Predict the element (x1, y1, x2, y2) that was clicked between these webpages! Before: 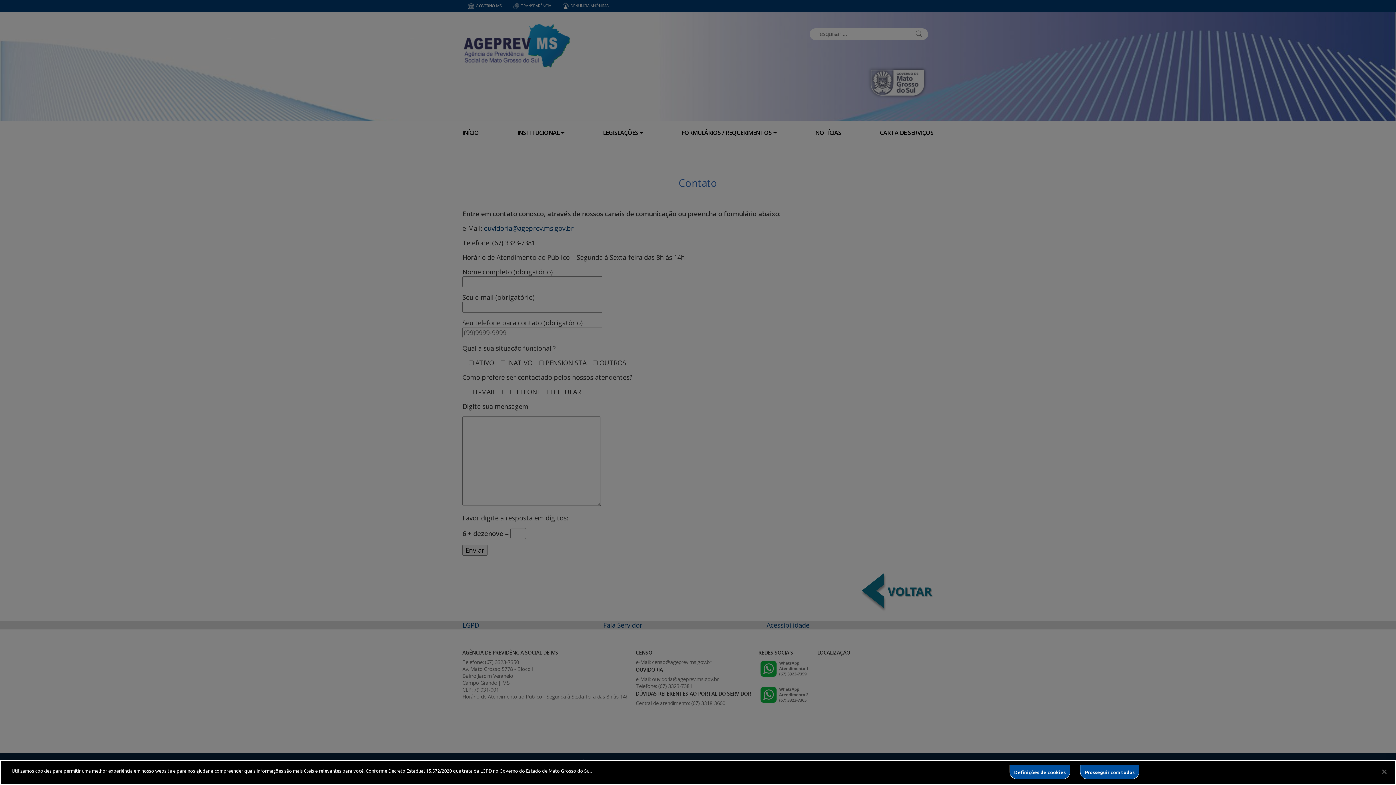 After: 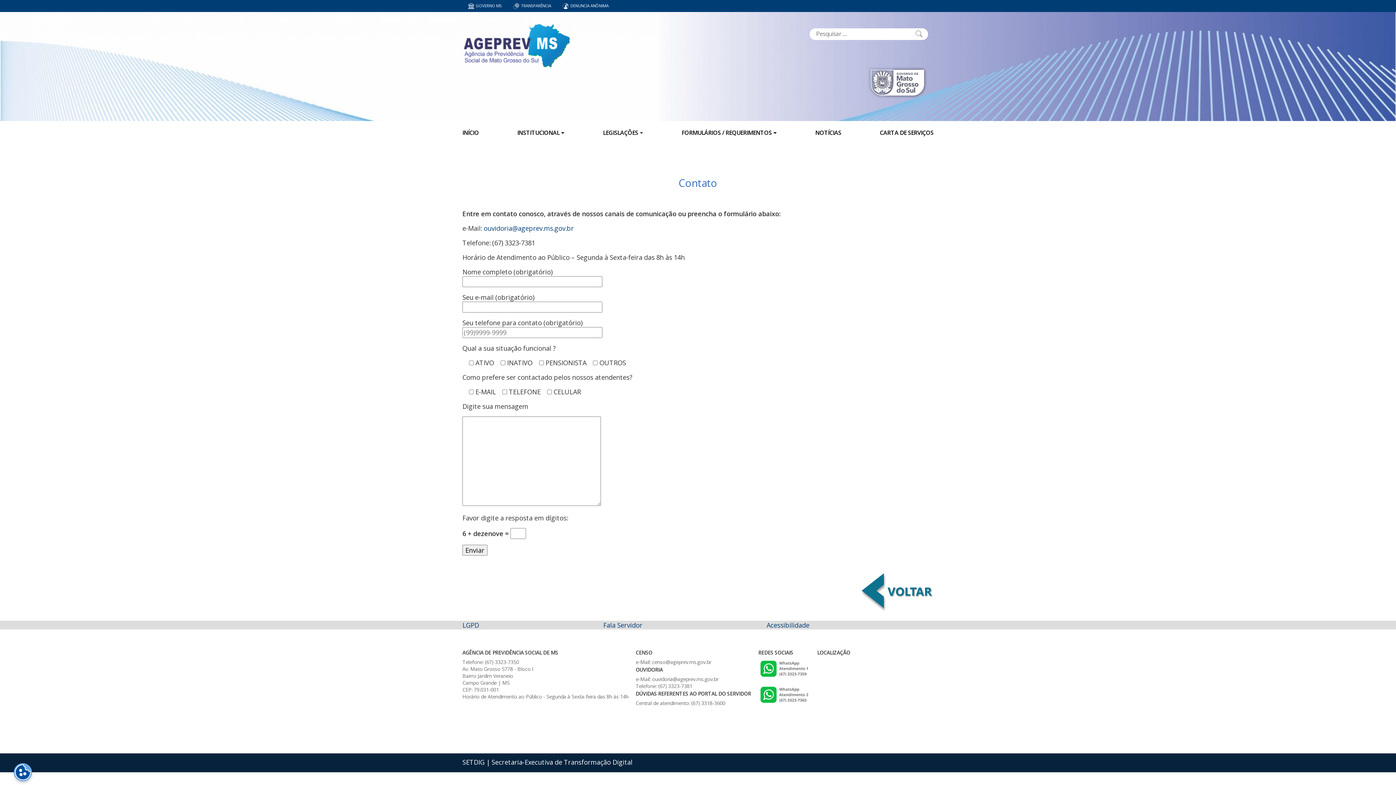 Action: bbox: (1376, 764, 1392, 780) label: Fechar